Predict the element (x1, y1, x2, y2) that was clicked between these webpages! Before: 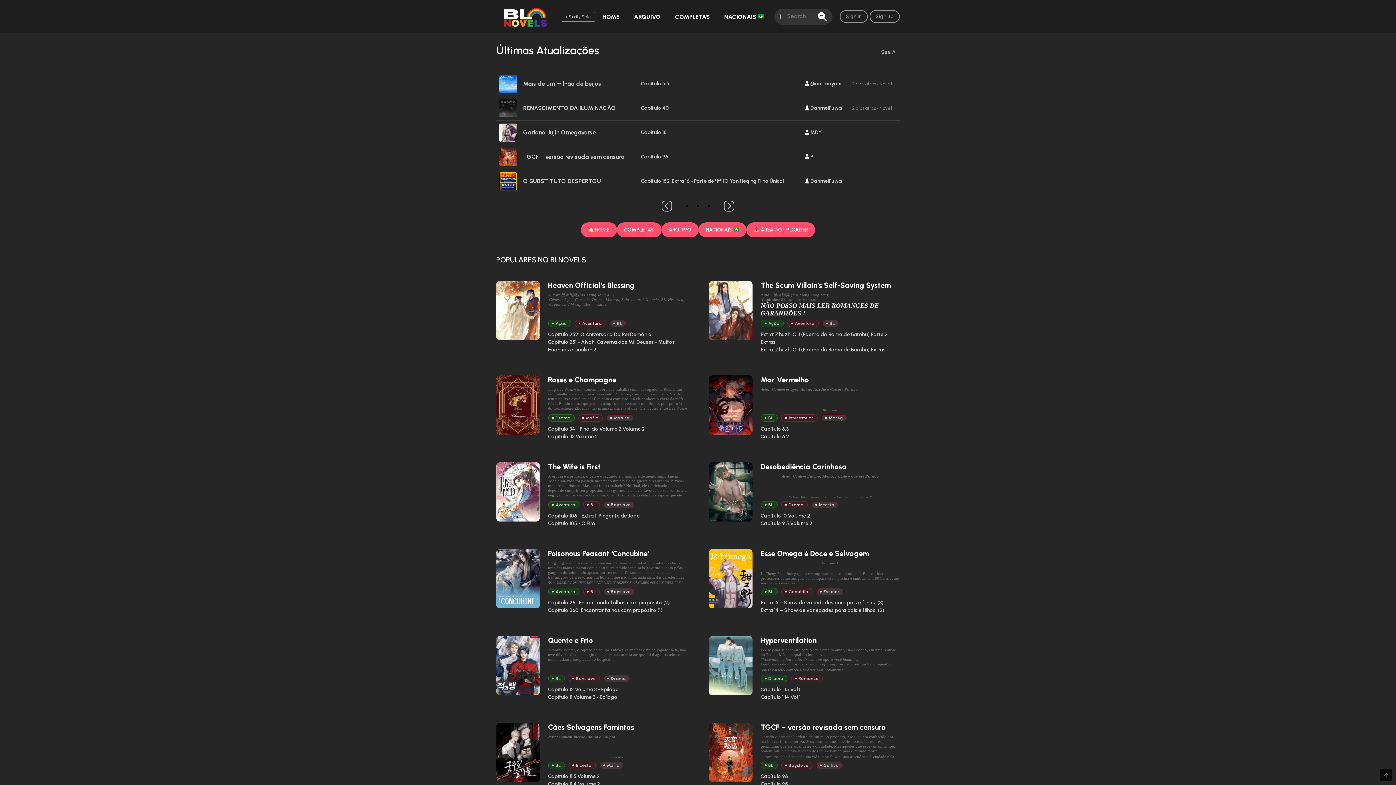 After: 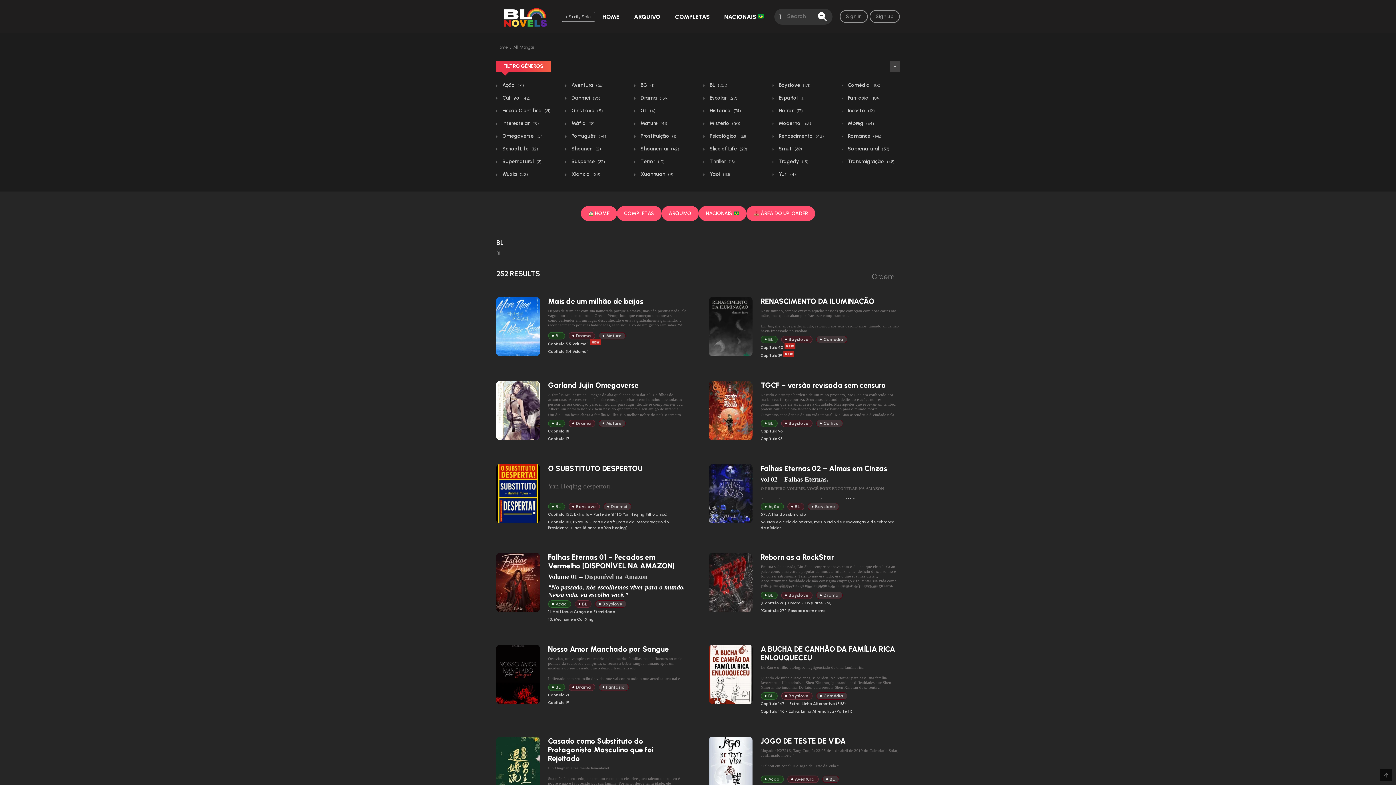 Action: label: BL bbox: (768, 762, 773, 769)